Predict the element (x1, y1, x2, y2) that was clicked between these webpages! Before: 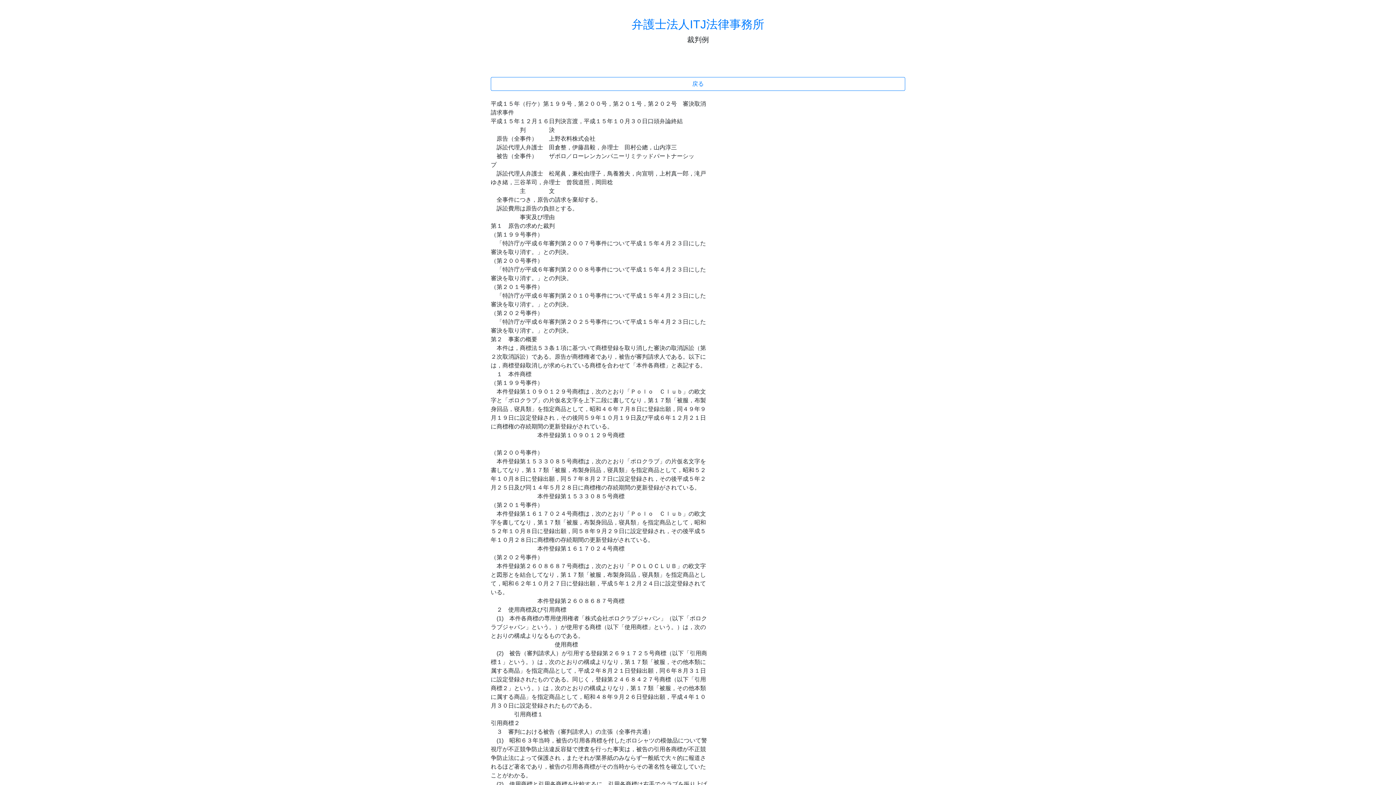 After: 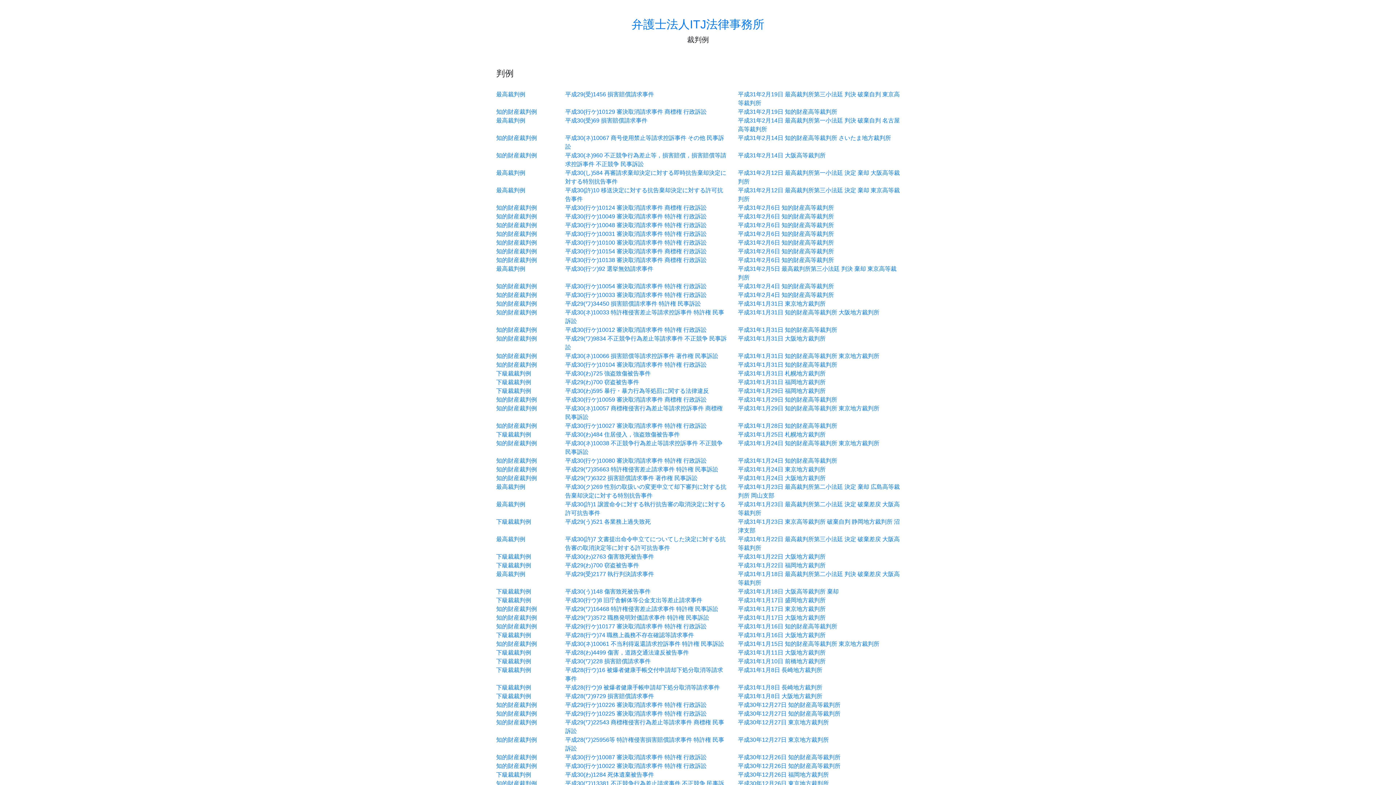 Action: bbox: (490, 77, 905, 90) label: 戻る